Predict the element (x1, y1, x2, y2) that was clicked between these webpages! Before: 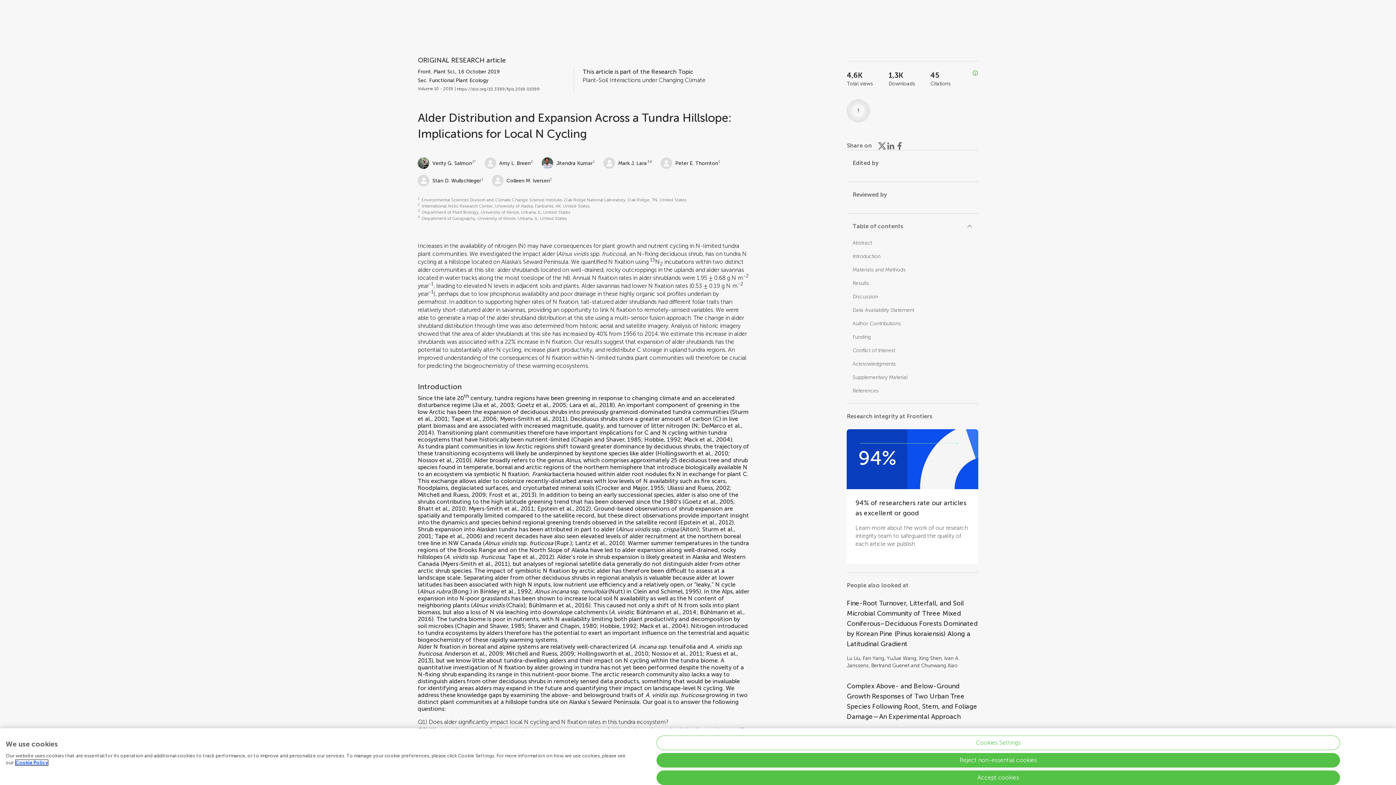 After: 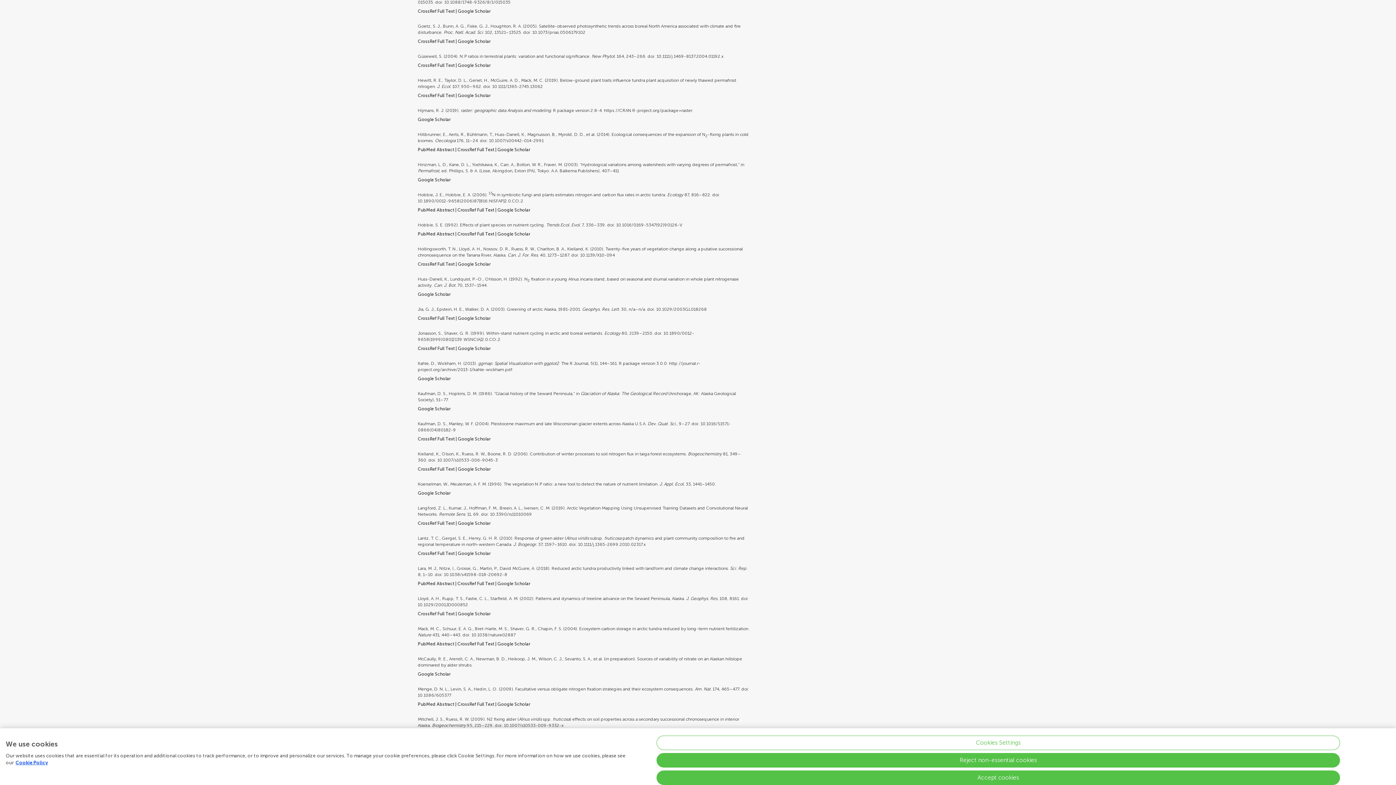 Action: bbox: (517, 401, 566, 408) label: Goetz et al., 2005